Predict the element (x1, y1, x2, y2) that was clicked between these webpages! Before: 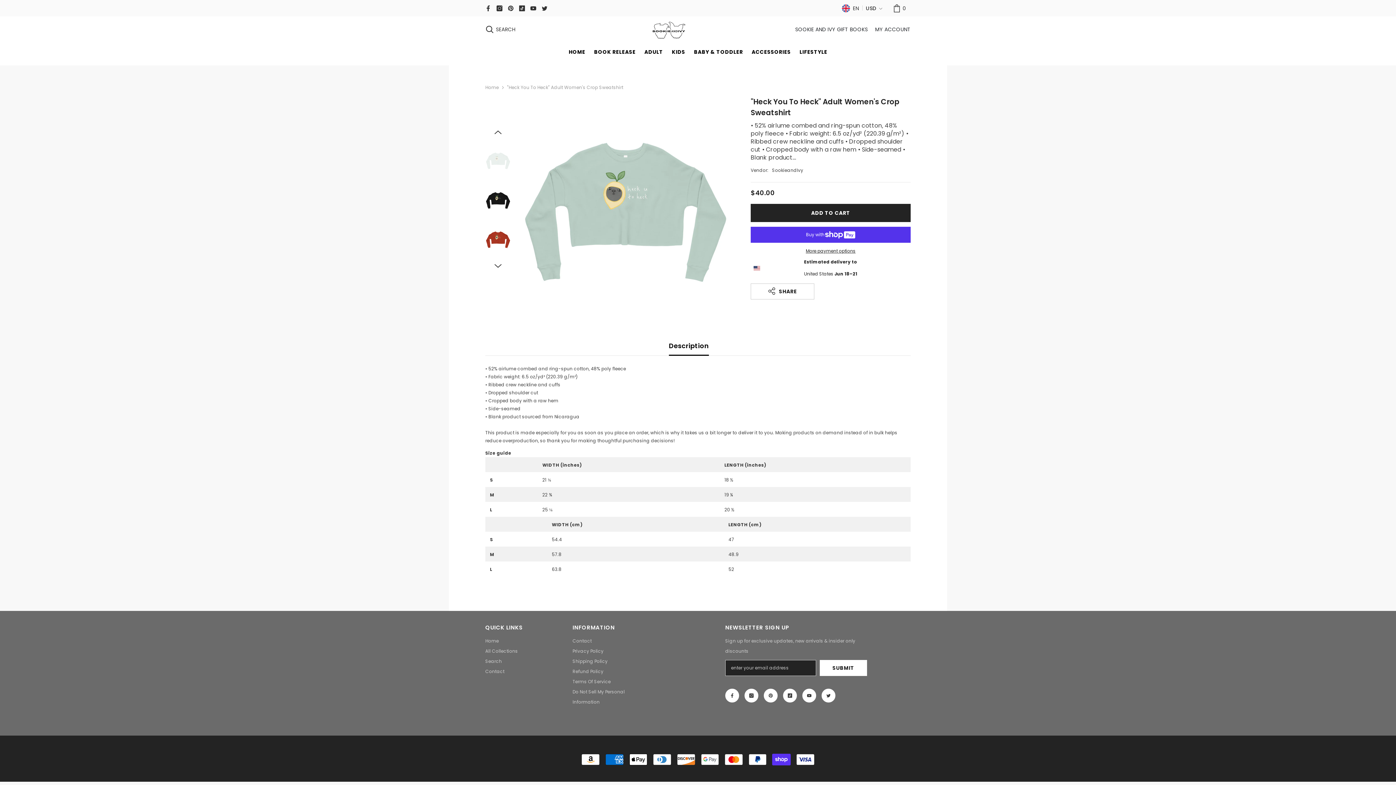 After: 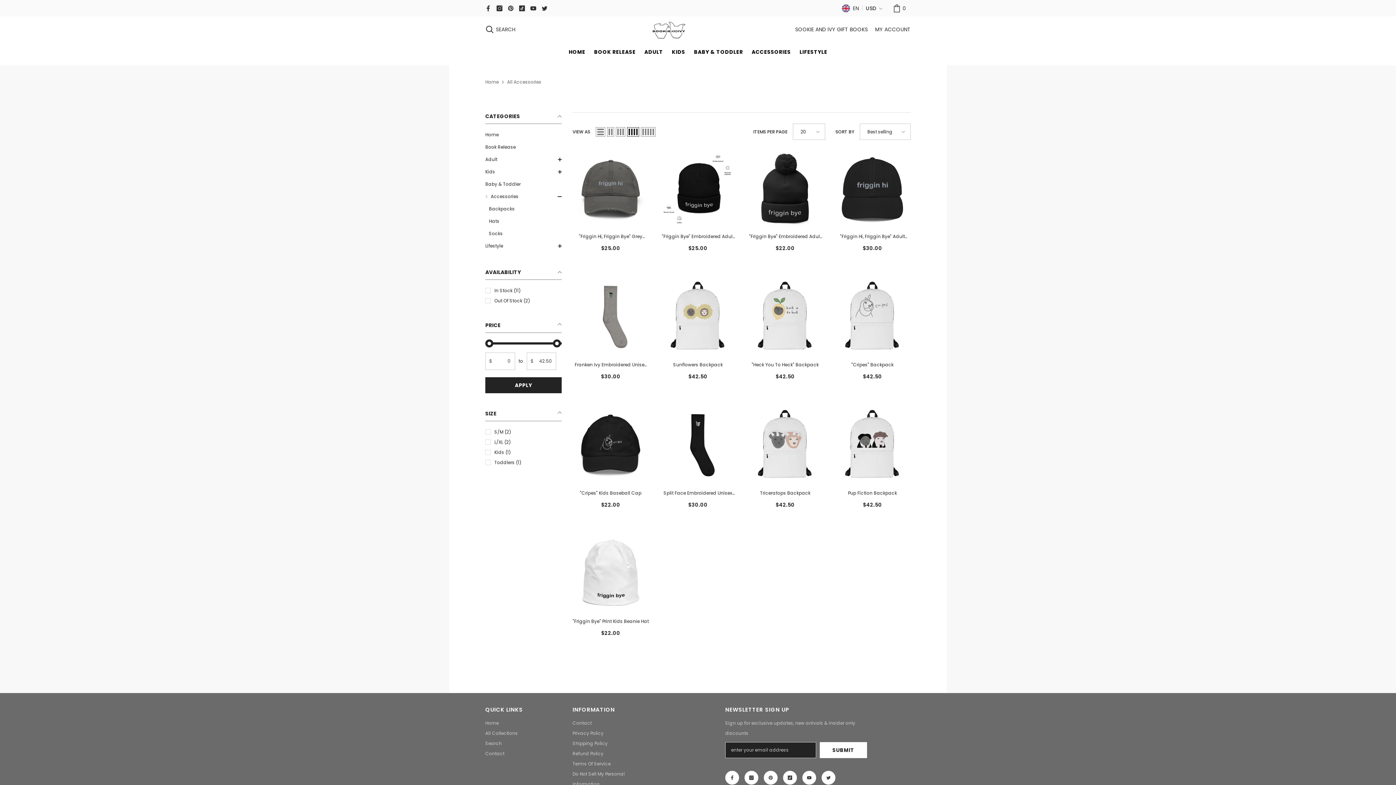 Action: label: ACCESSORIES bbox: (747, 48, 795, 64)